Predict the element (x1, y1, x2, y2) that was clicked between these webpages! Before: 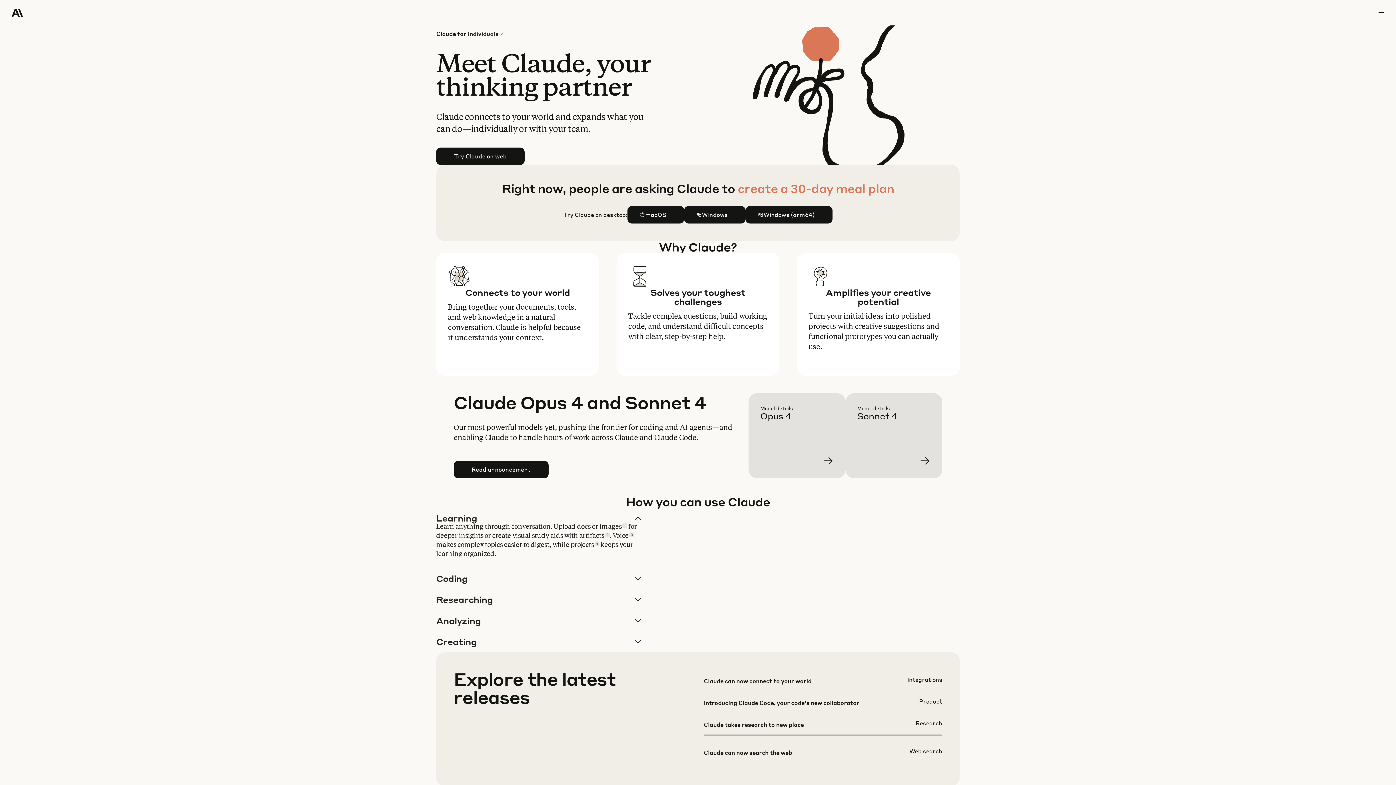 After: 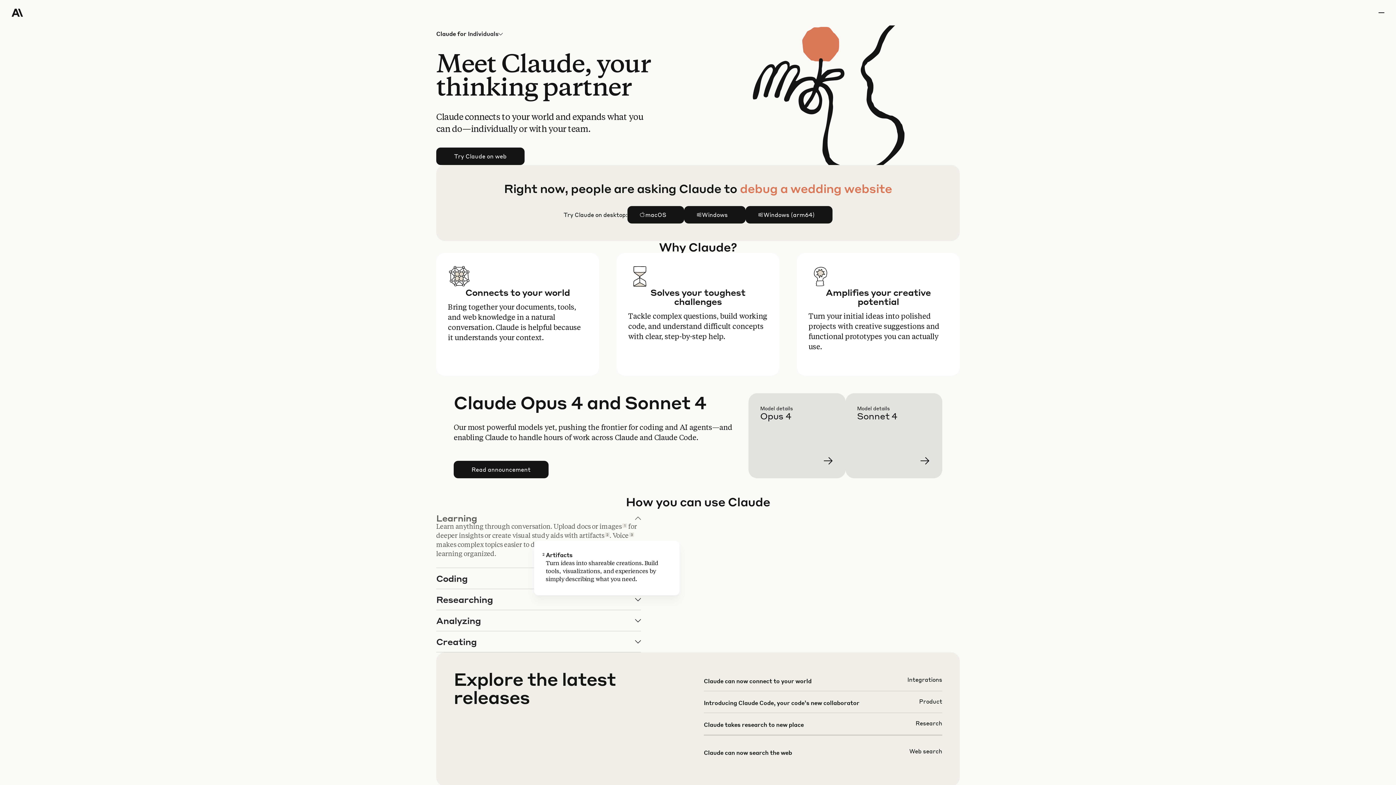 Action: label: 2 bbox: (605, 532, 609, 537)